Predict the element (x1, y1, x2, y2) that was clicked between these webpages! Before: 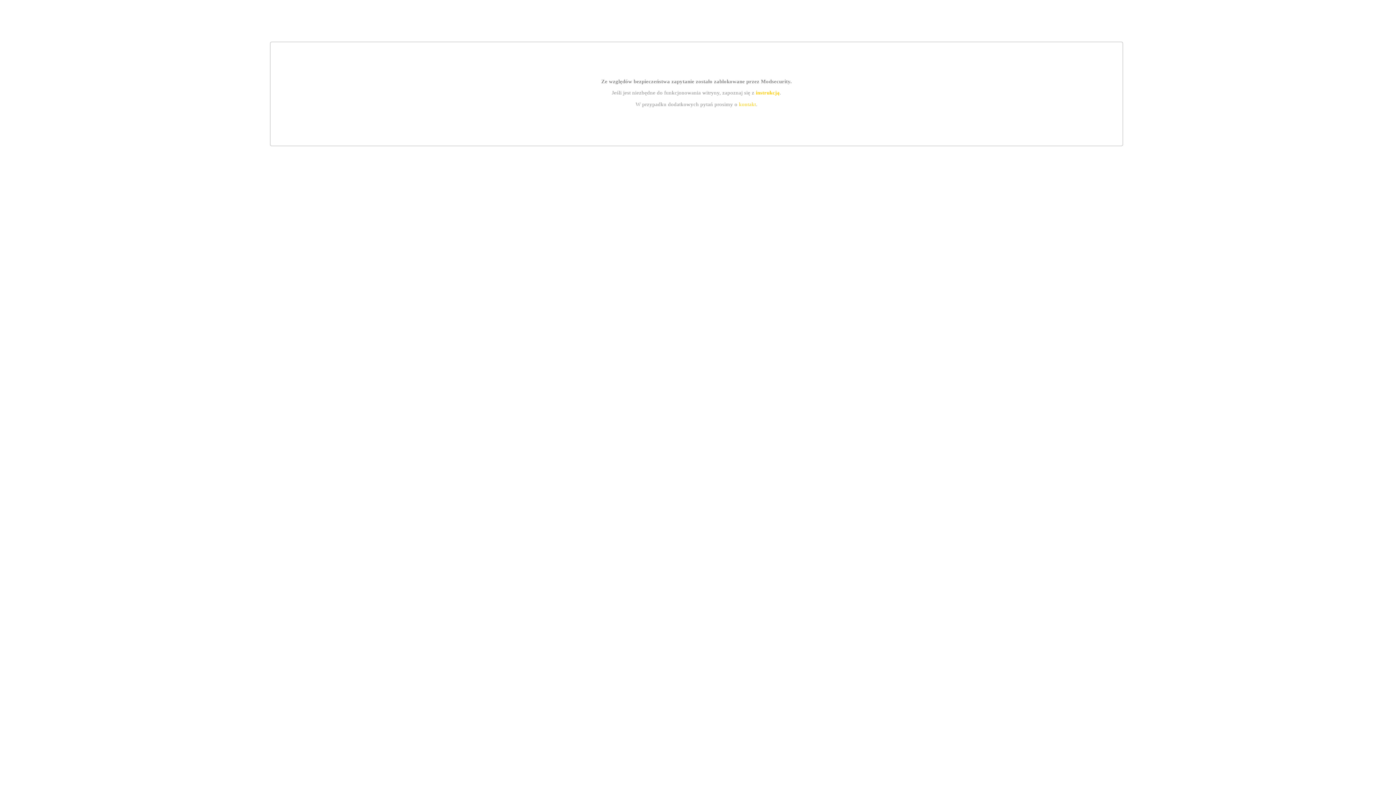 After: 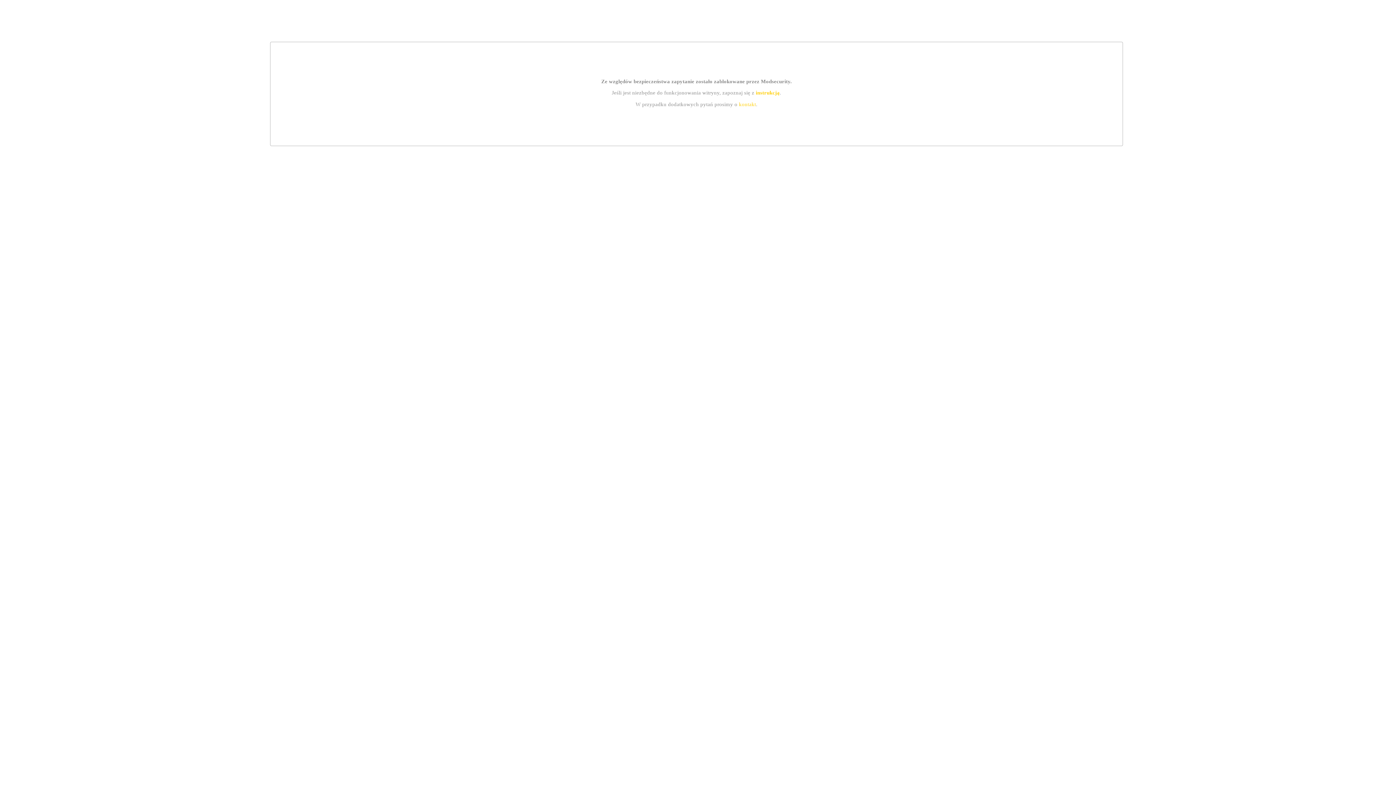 Action: label: instrukcją bbox: (755, 89, 779, 95)